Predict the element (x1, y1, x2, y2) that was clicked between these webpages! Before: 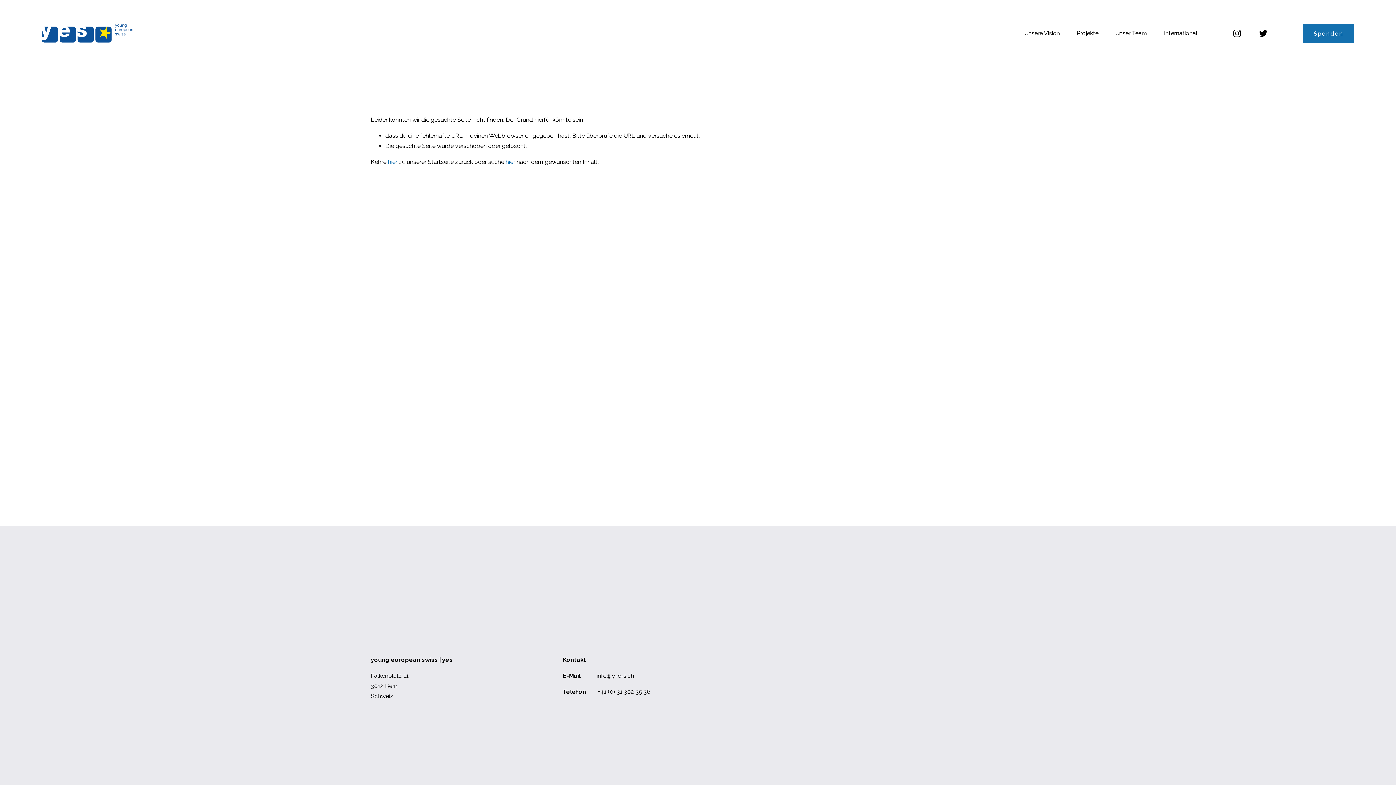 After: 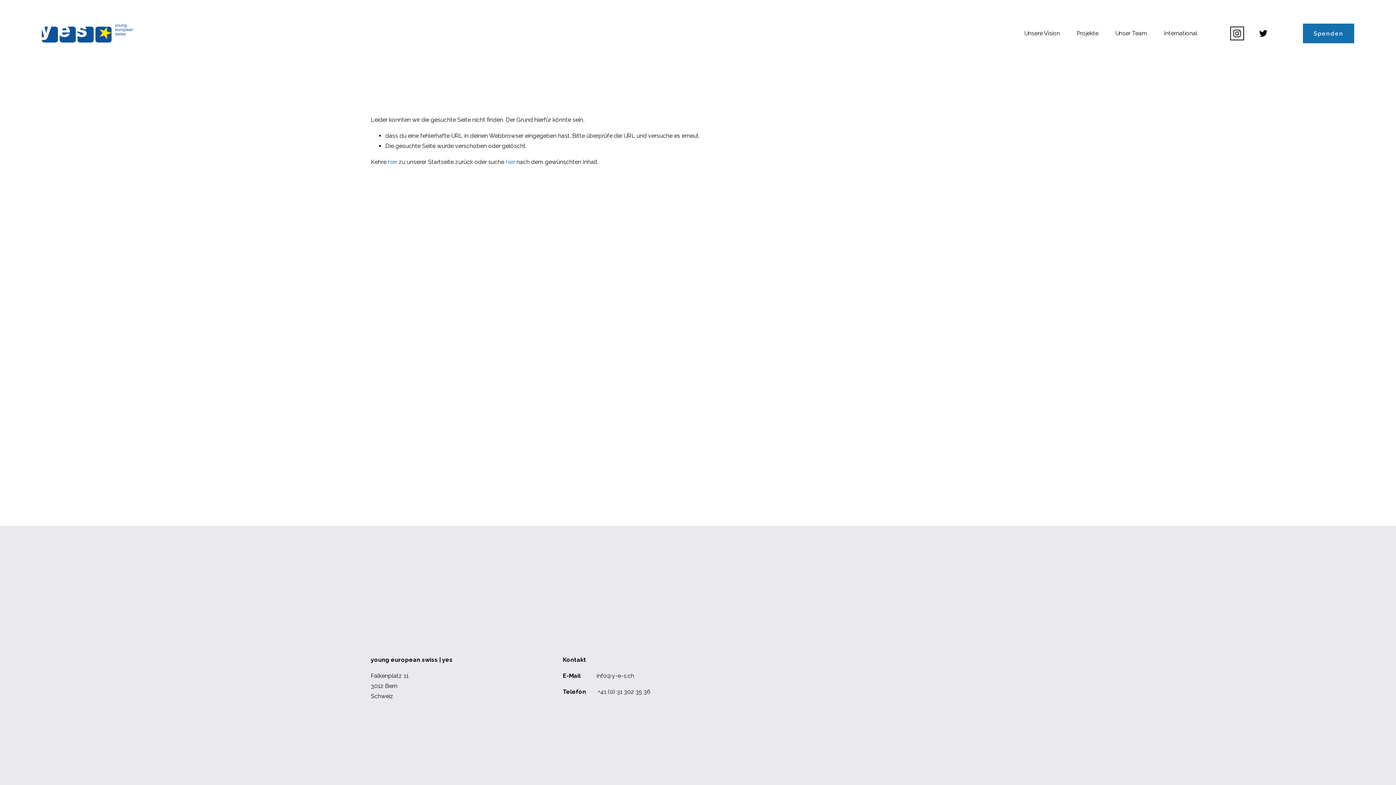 Action: label: Instagram bbox: (1232, 28, 1242, 38)